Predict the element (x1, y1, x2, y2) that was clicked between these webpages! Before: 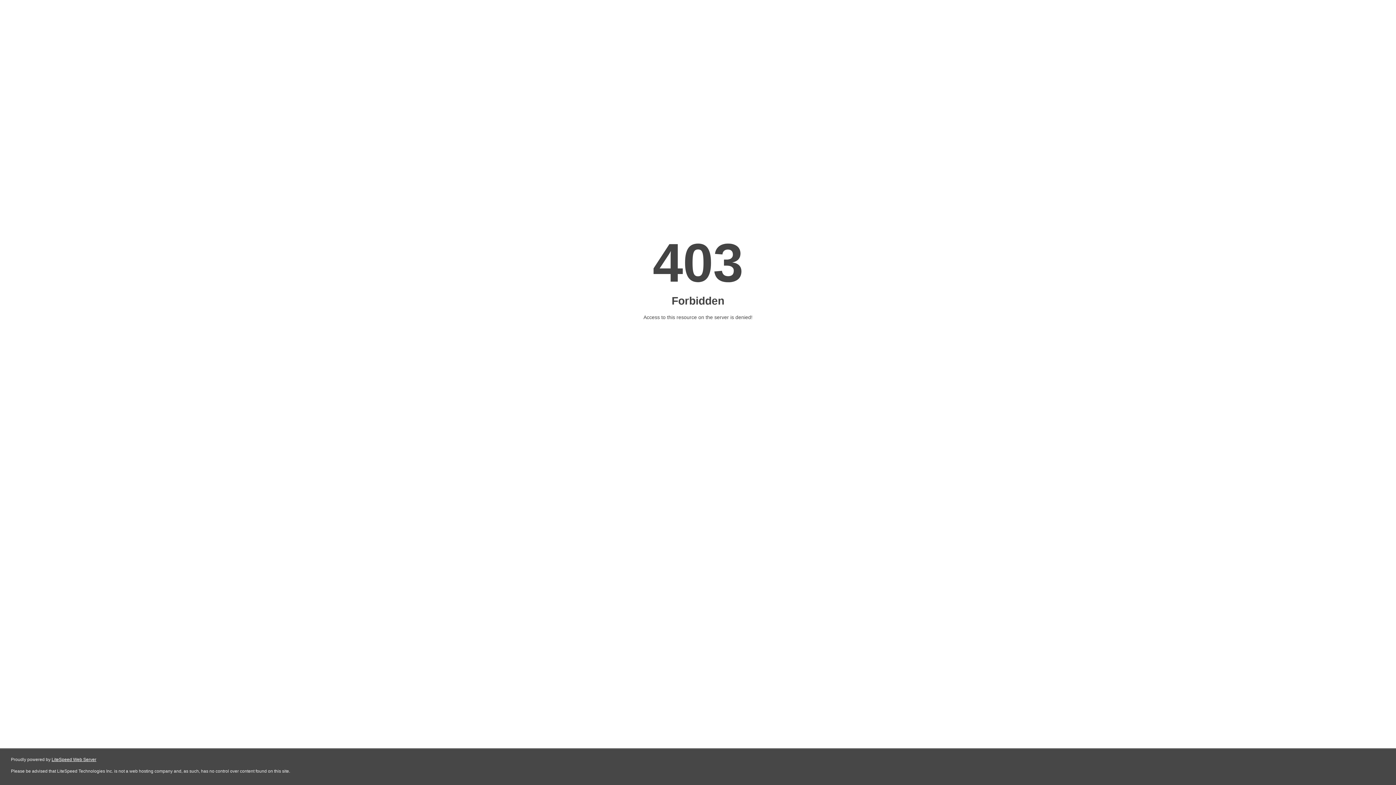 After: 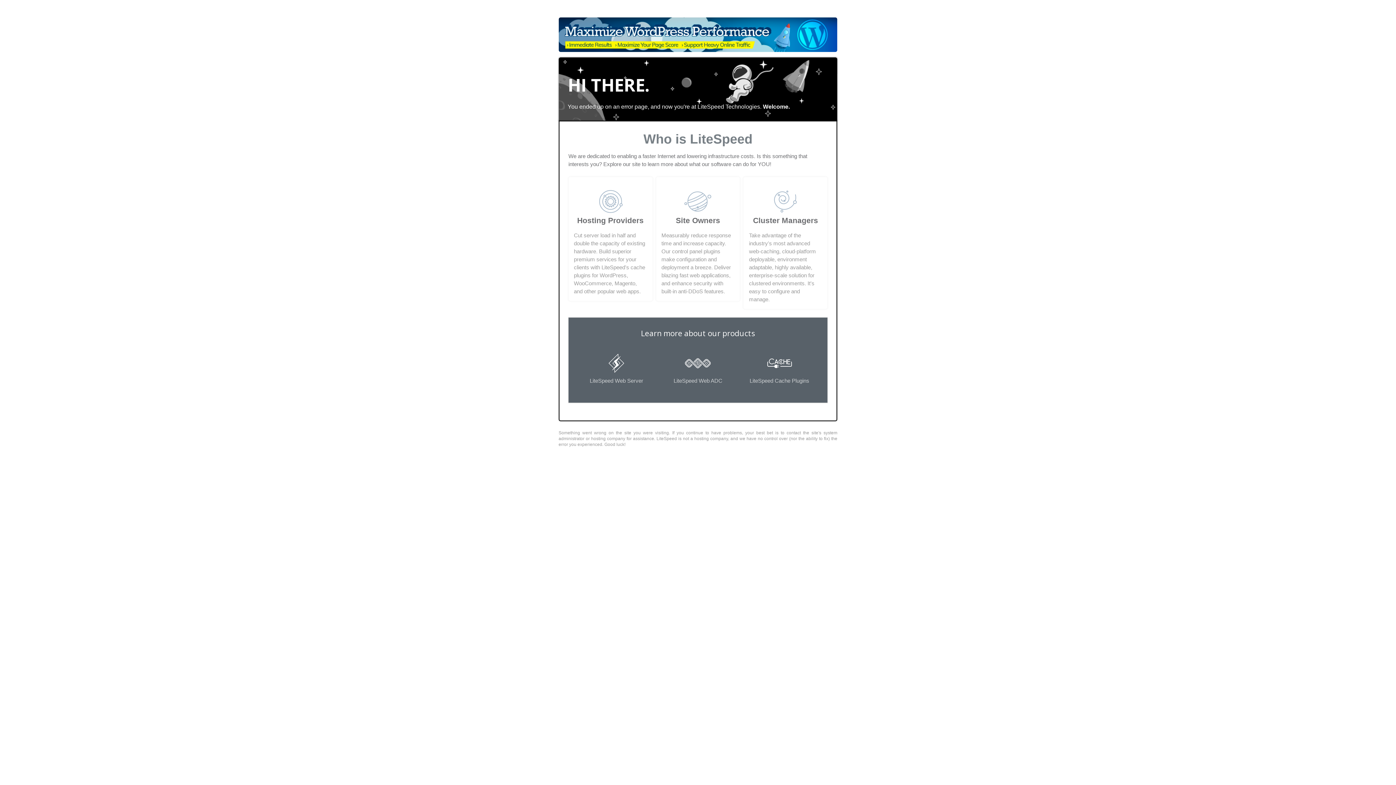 Action: bbox: (51, 757, 96, 762) label: LiteSpeed Web Server